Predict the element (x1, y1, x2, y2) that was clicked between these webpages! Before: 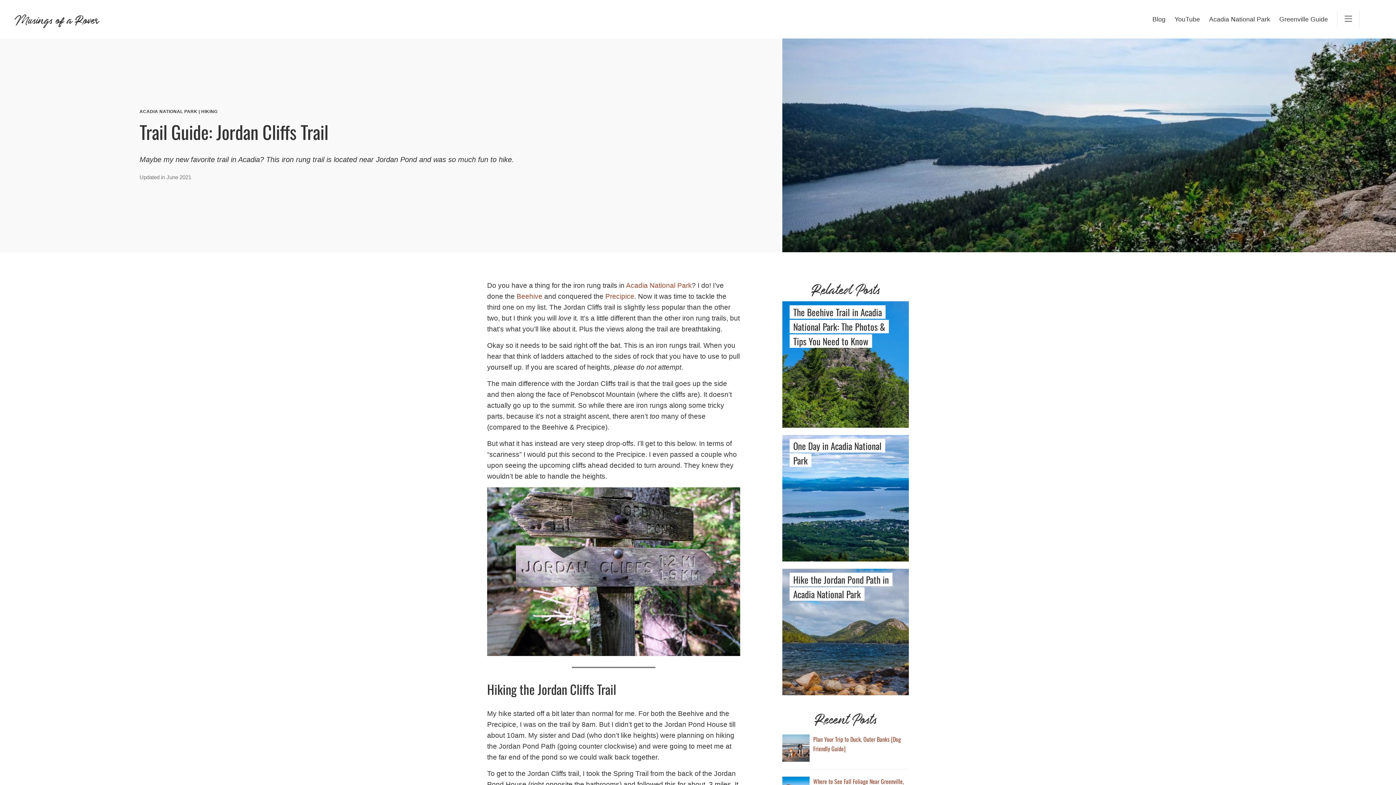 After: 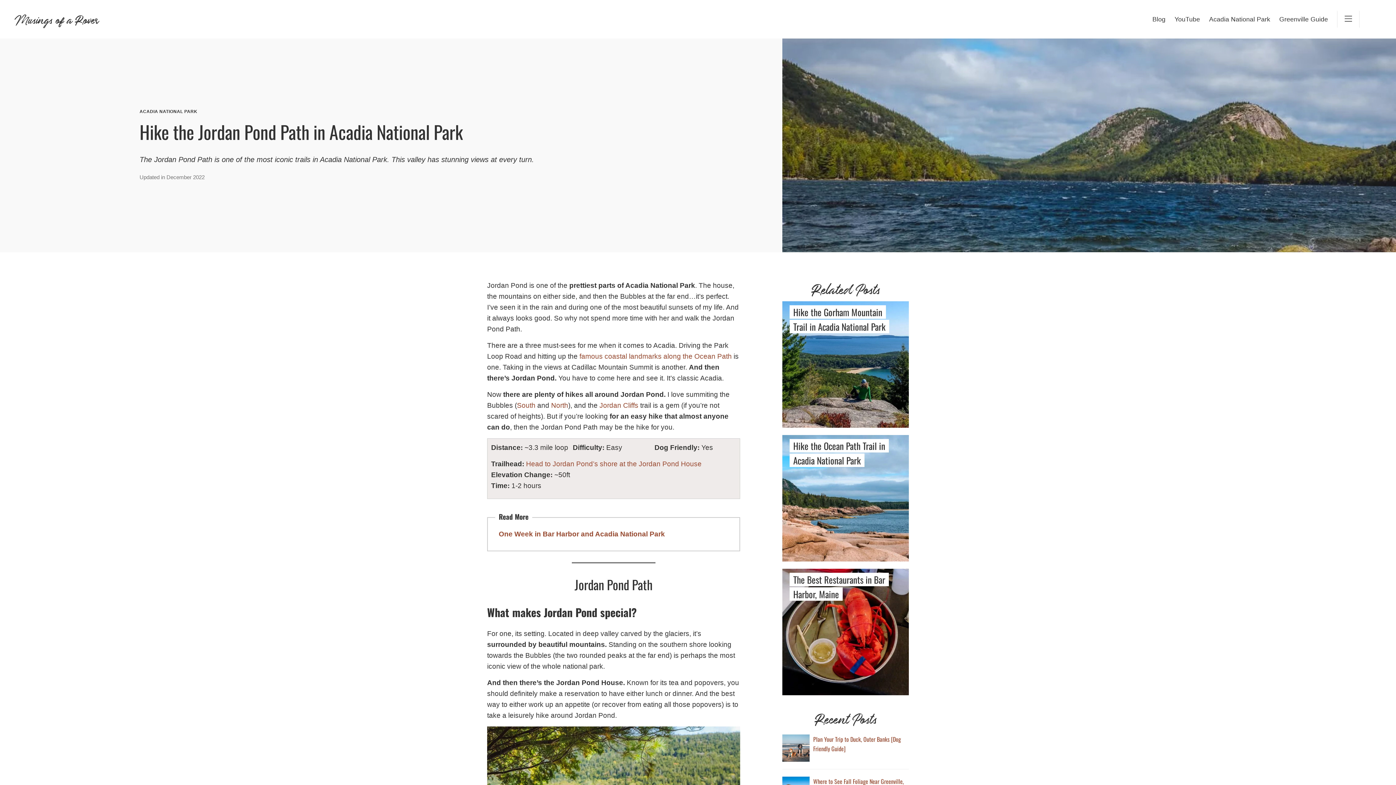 Action: bbox: (782, 568, 909, 695)